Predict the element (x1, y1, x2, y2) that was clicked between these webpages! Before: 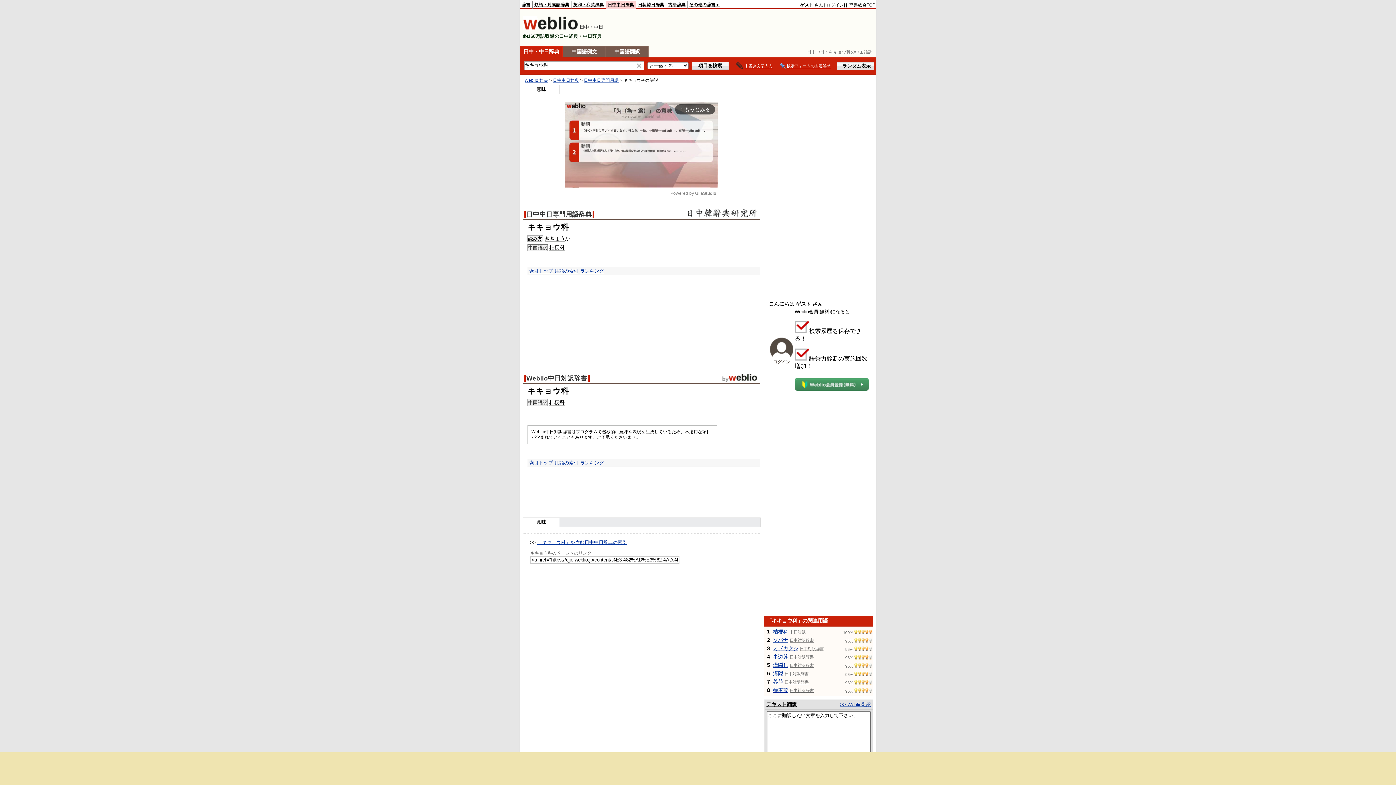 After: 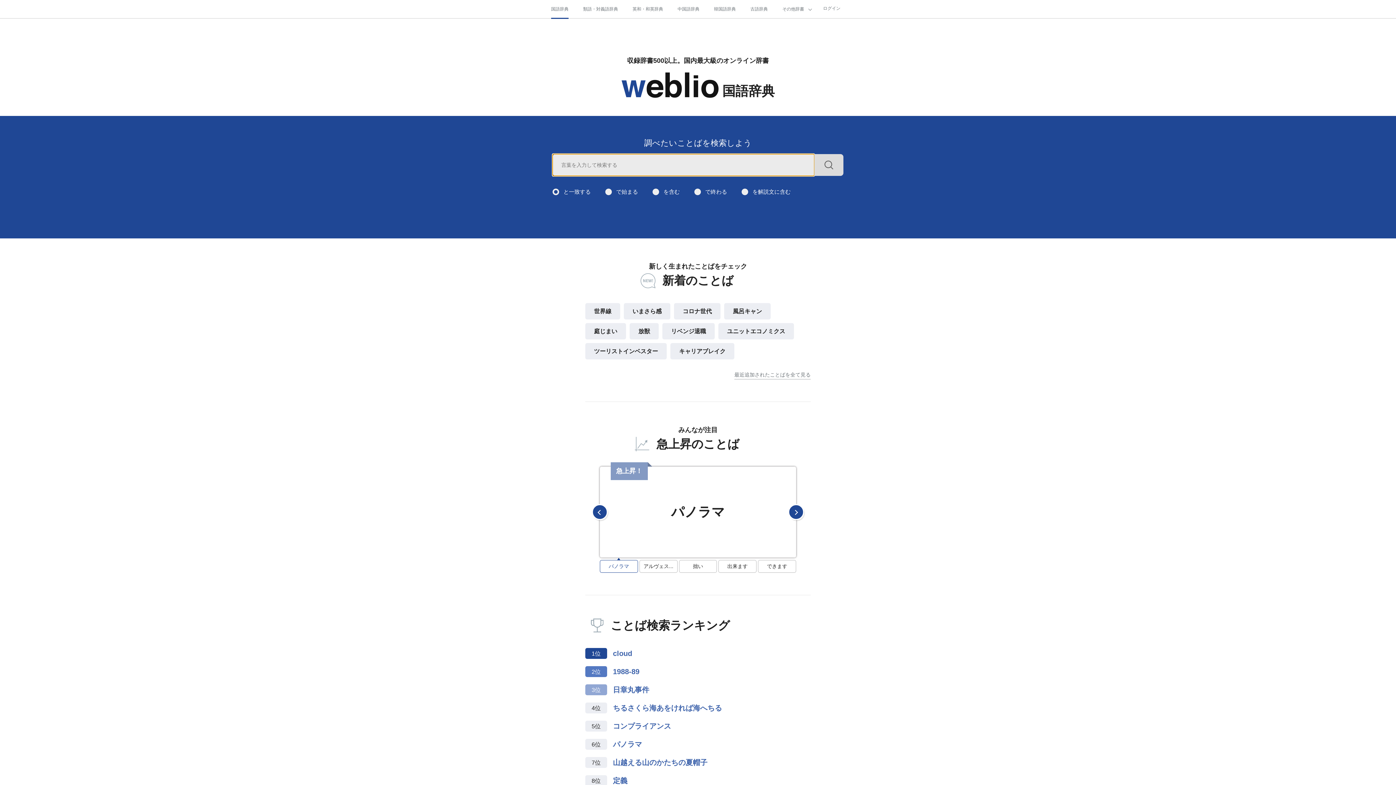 Action: bbox: (849, 2, 875, 7) label: 辞書総合TOP